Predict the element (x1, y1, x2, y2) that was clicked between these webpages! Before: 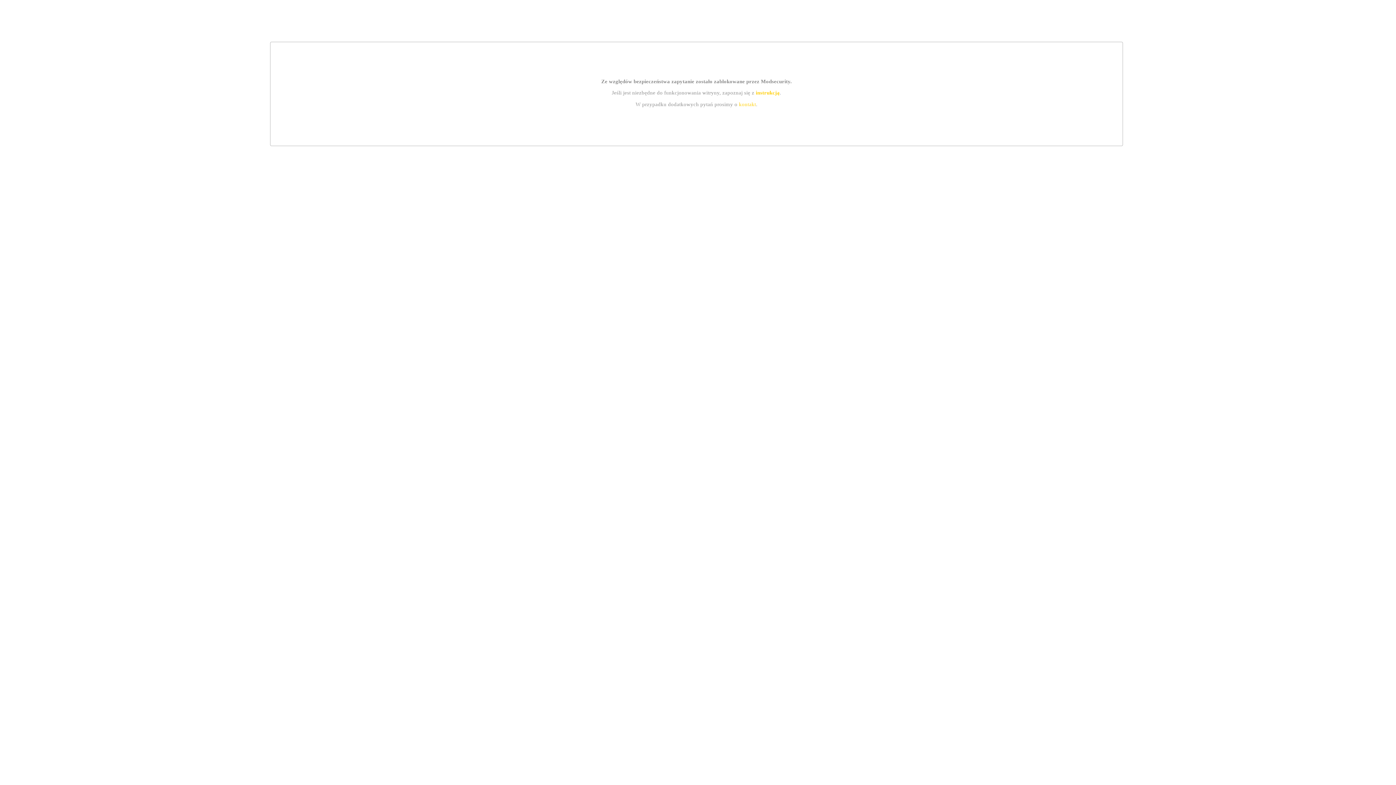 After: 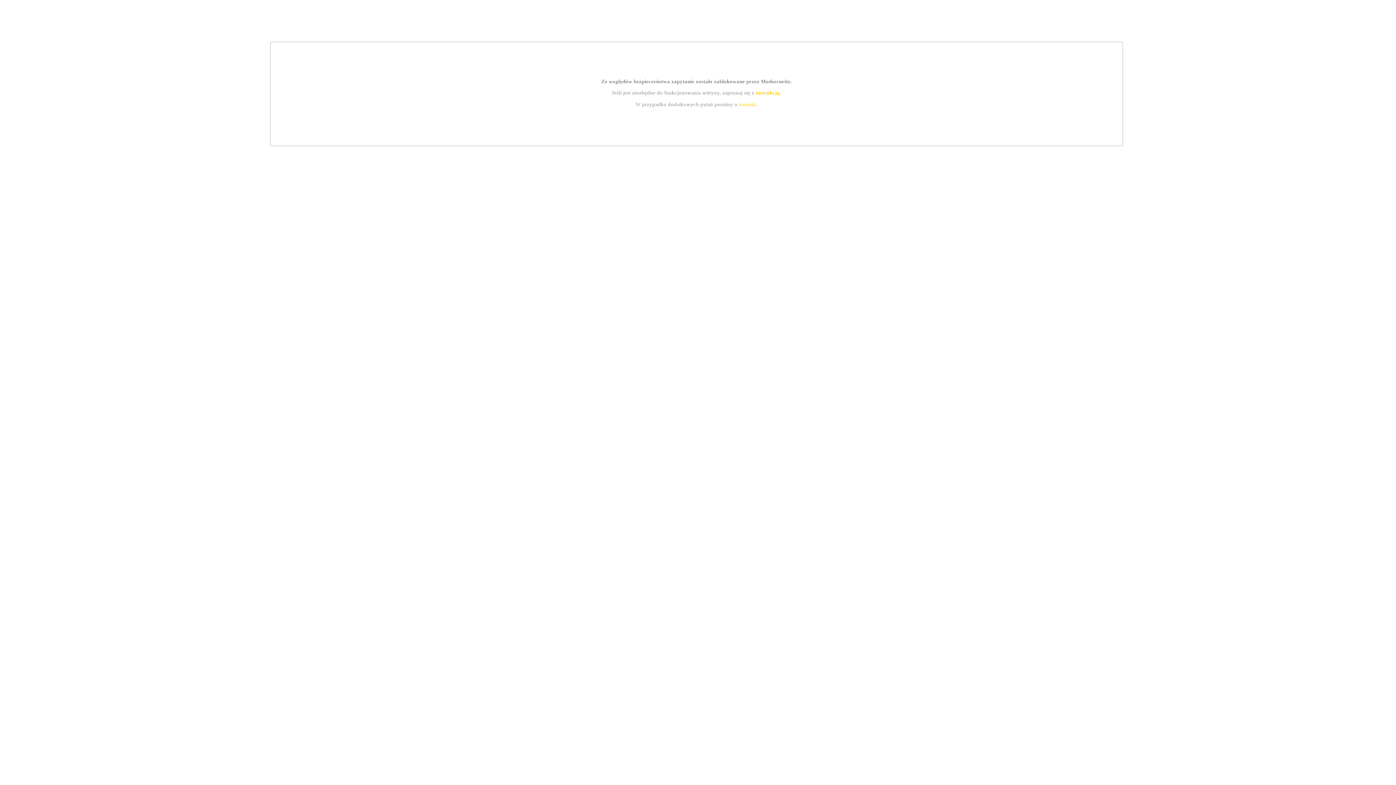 Action: bbox: (755, 89, 779, 95) label: instrukcją